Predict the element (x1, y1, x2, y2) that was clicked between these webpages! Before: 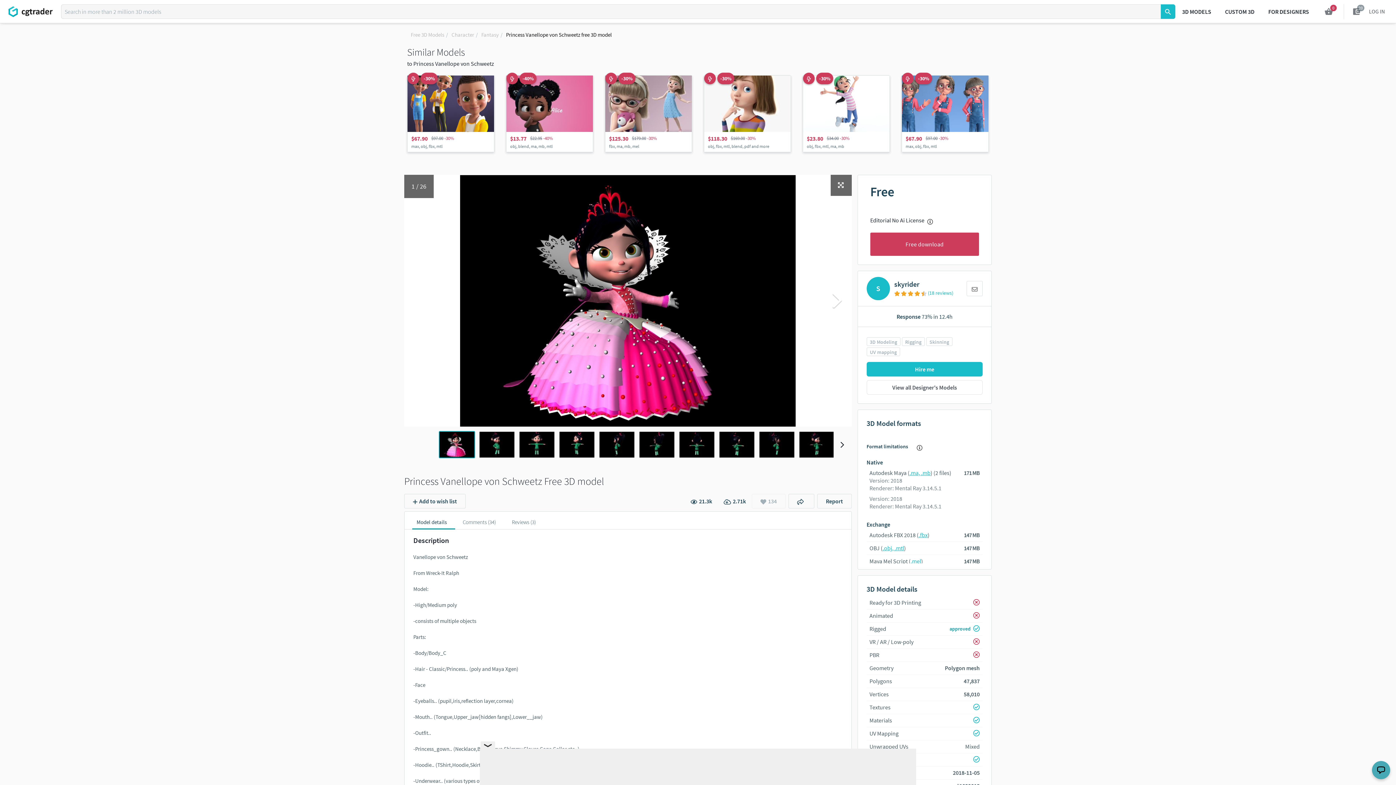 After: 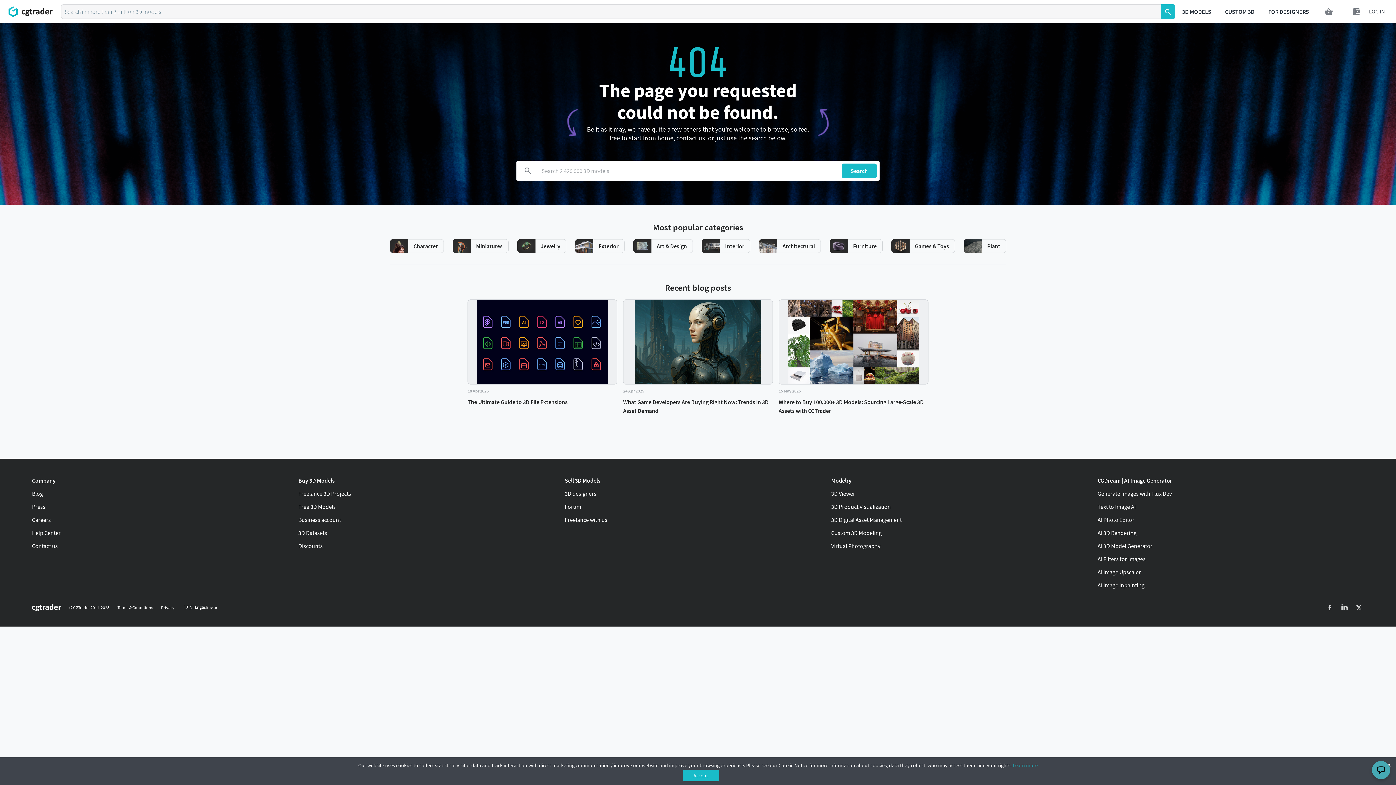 Action: label: View all Designer's Models bbox: (866, 388, 982, 402)